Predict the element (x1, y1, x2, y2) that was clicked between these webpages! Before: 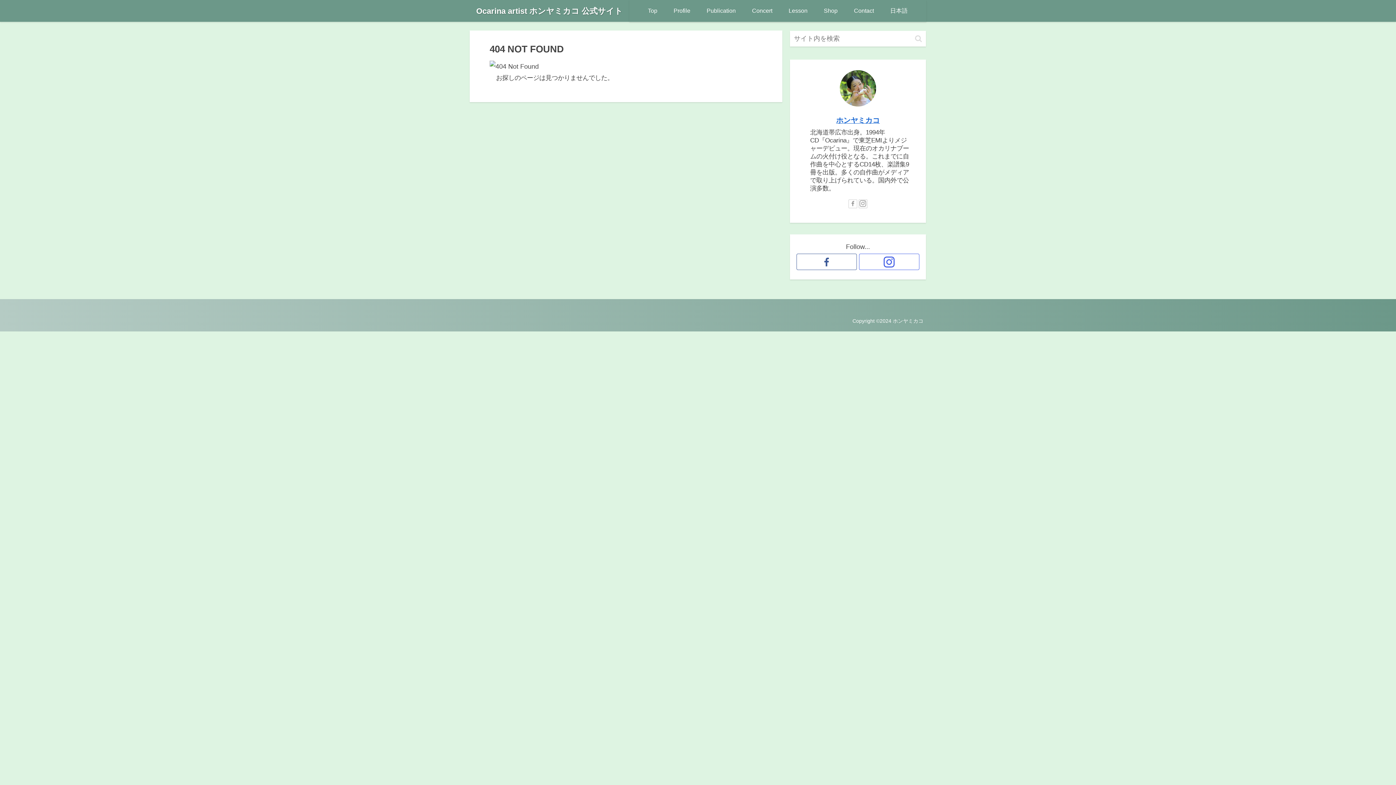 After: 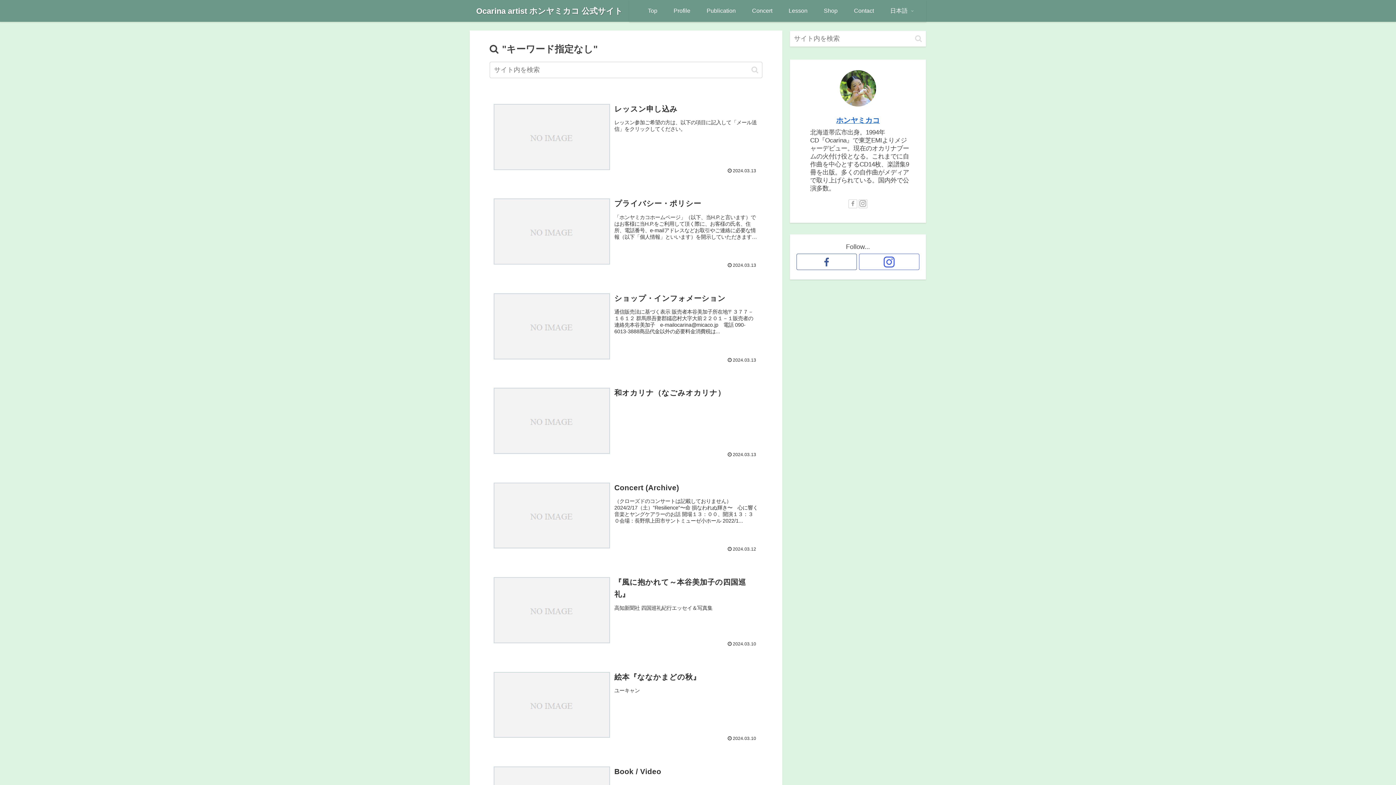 Action: bbox: (912, 34, 925, 42) label: button